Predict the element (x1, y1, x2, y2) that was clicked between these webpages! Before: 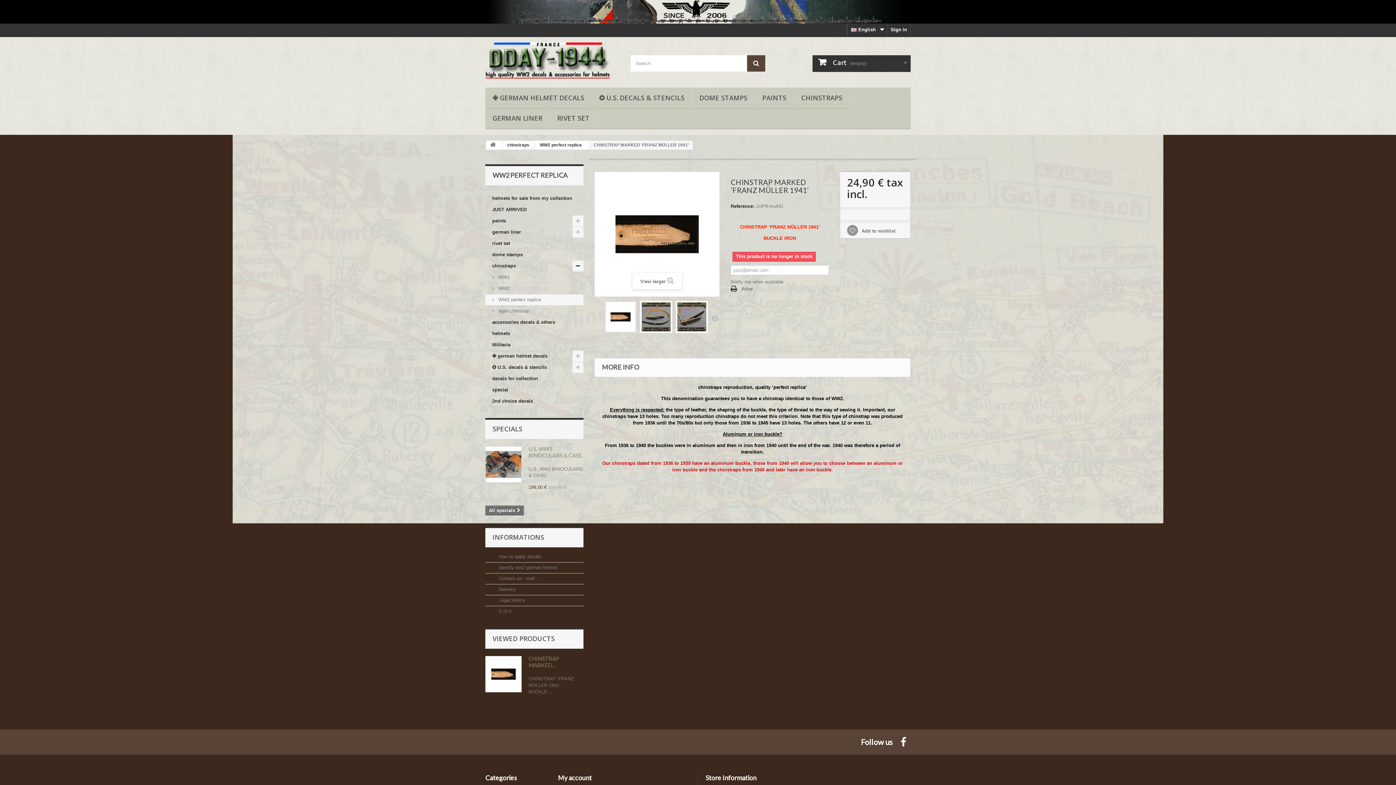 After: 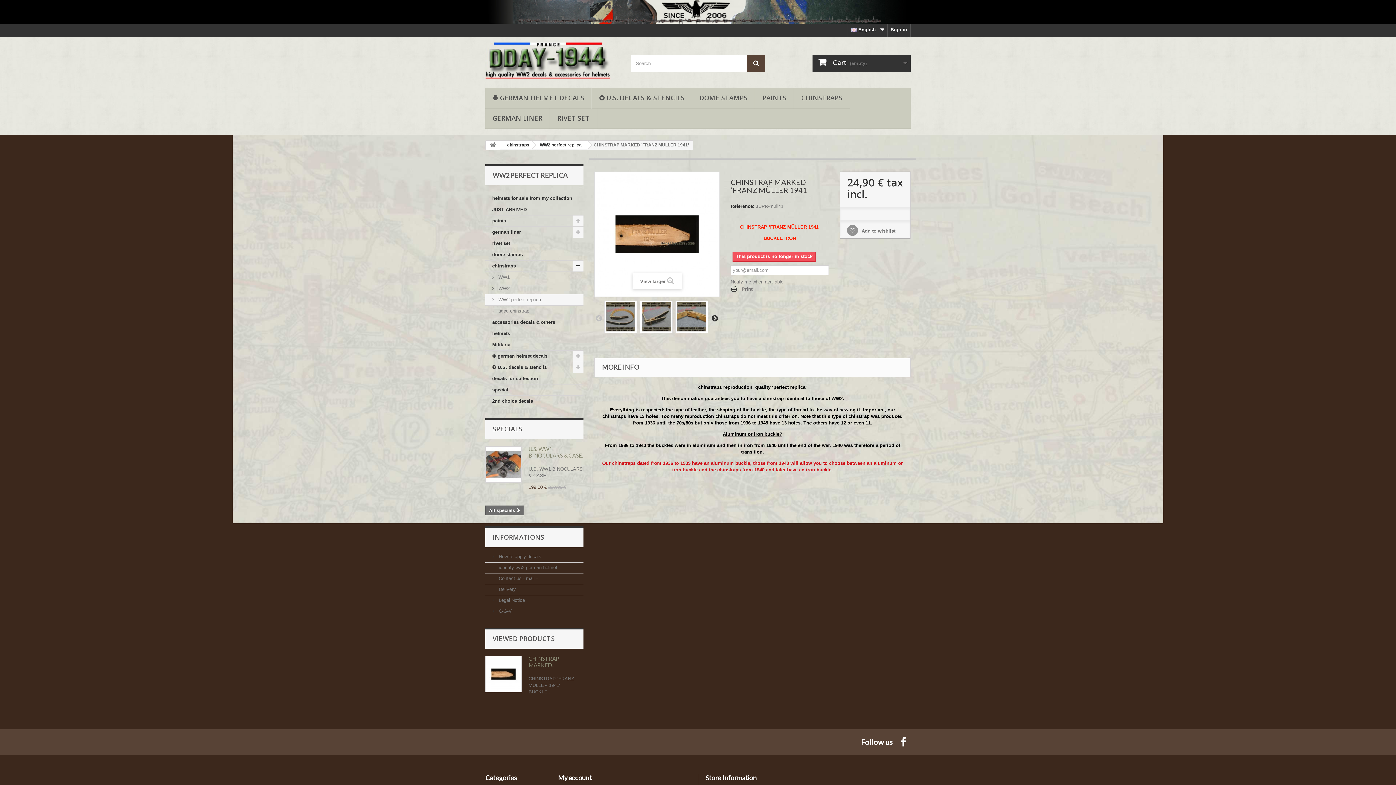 Action: label:  Next bbox: (711, 314, 718, 321)